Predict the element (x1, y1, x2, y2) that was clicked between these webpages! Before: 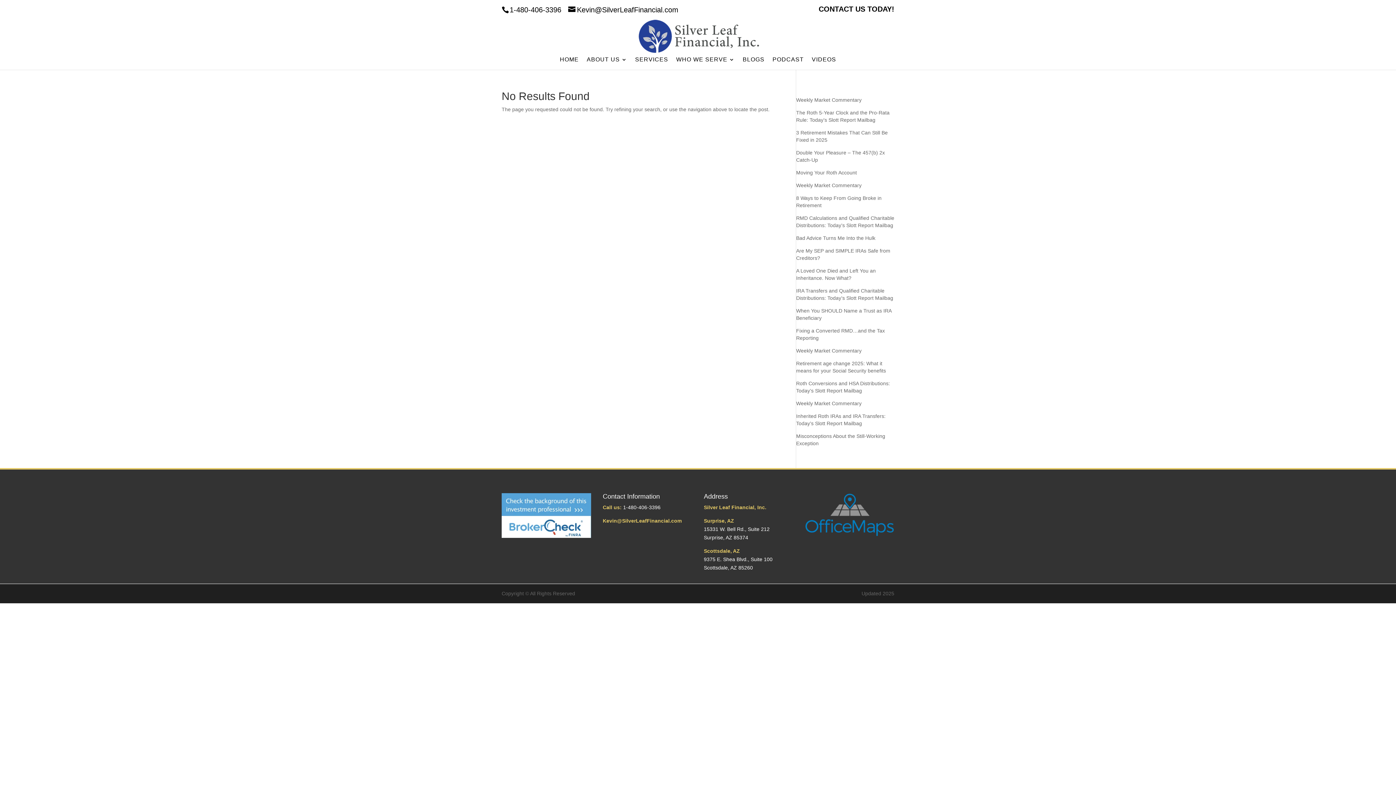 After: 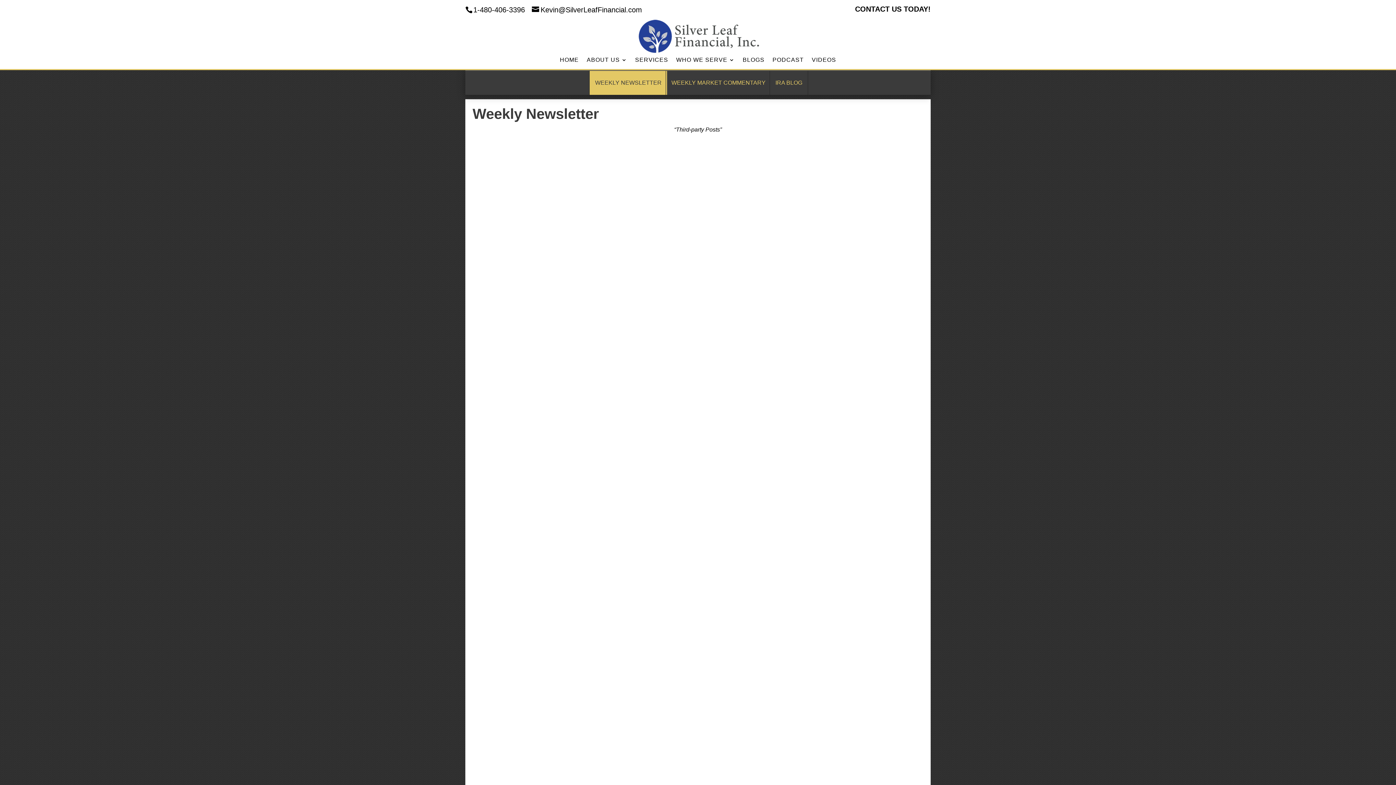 Action: label: BLOGS bbox: (742, 57, 764, 68)